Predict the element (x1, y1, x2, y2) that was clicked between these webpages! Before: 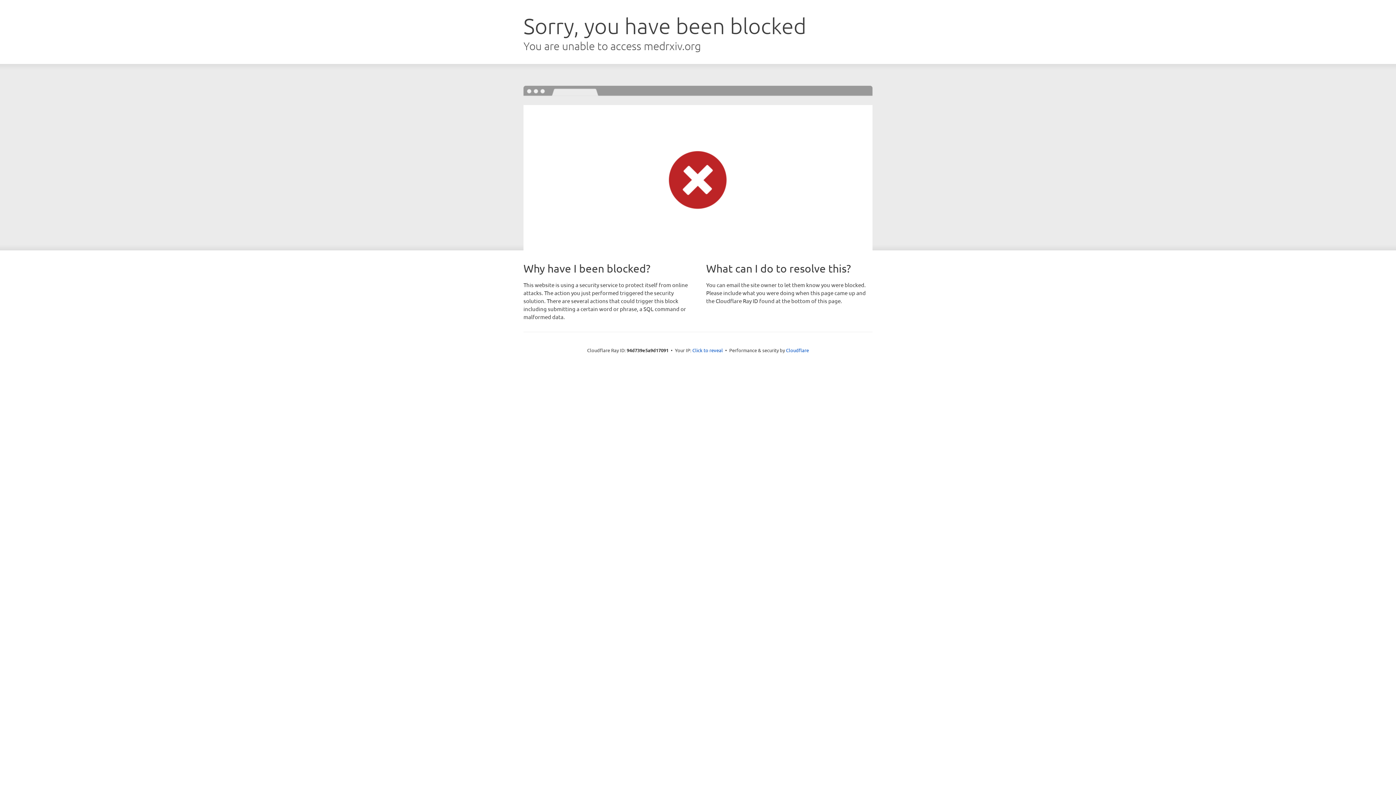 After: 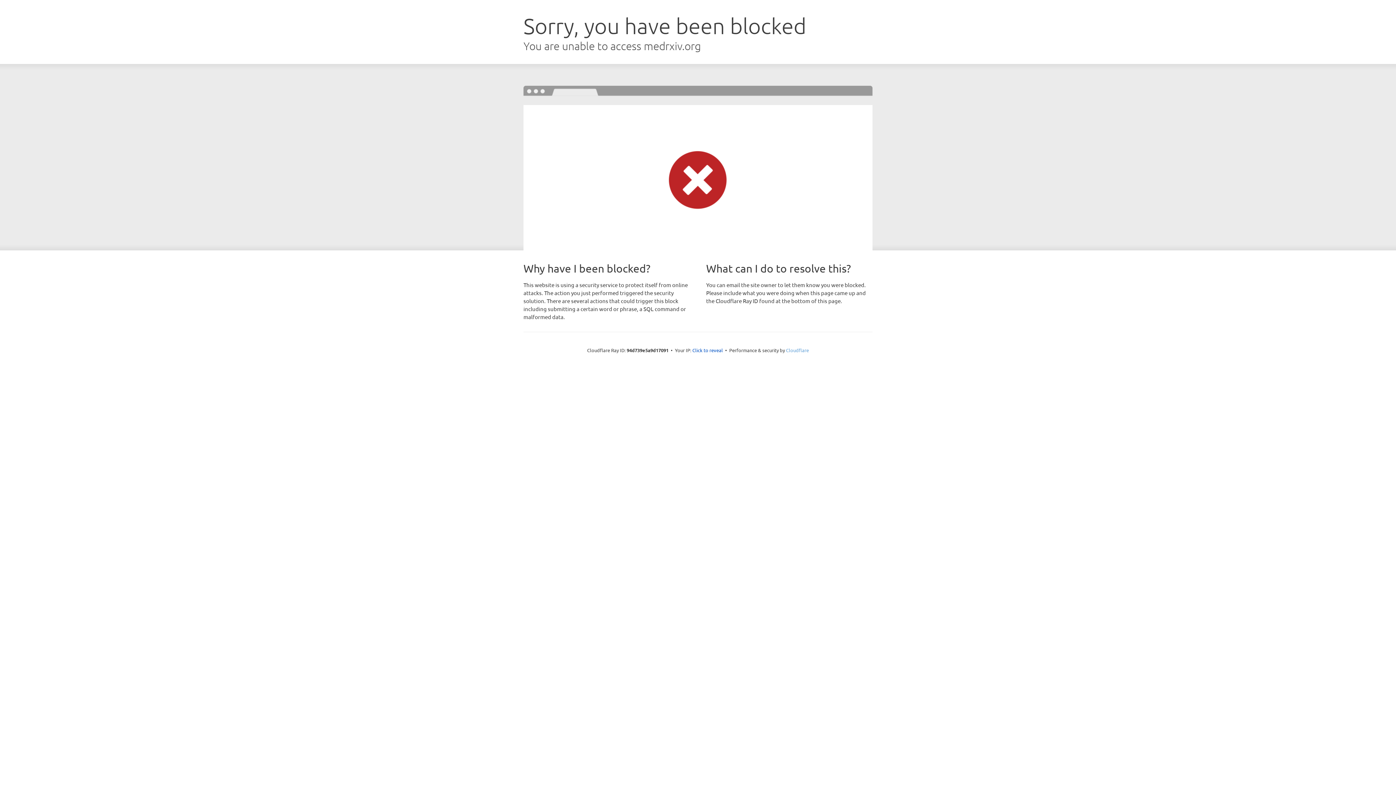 Action: bbox: (786, 347, 809, 353) label: Cloudflare